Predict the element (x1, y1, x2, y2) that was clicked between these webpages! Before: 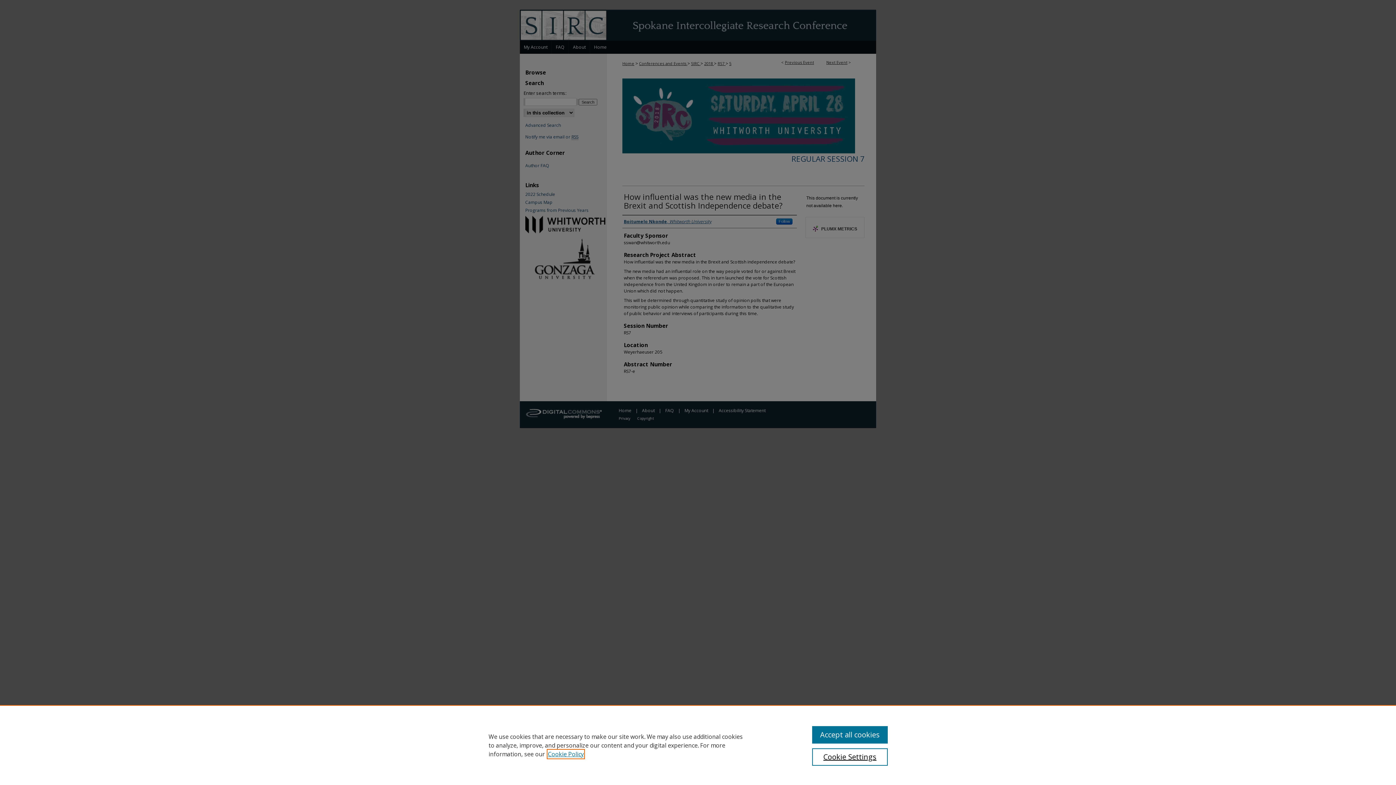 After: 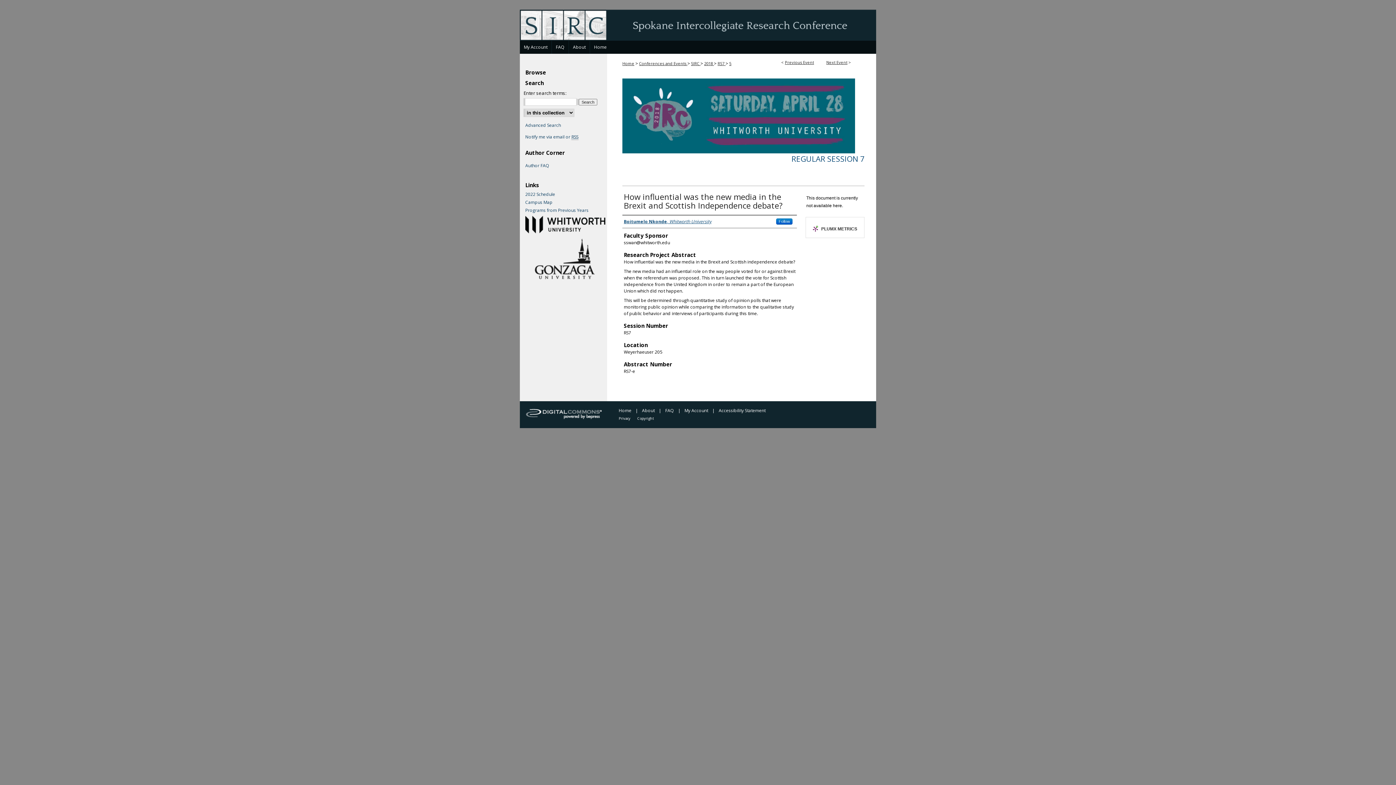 Action: bbox: (812, 726, 887, 744) label: Accept all cookies